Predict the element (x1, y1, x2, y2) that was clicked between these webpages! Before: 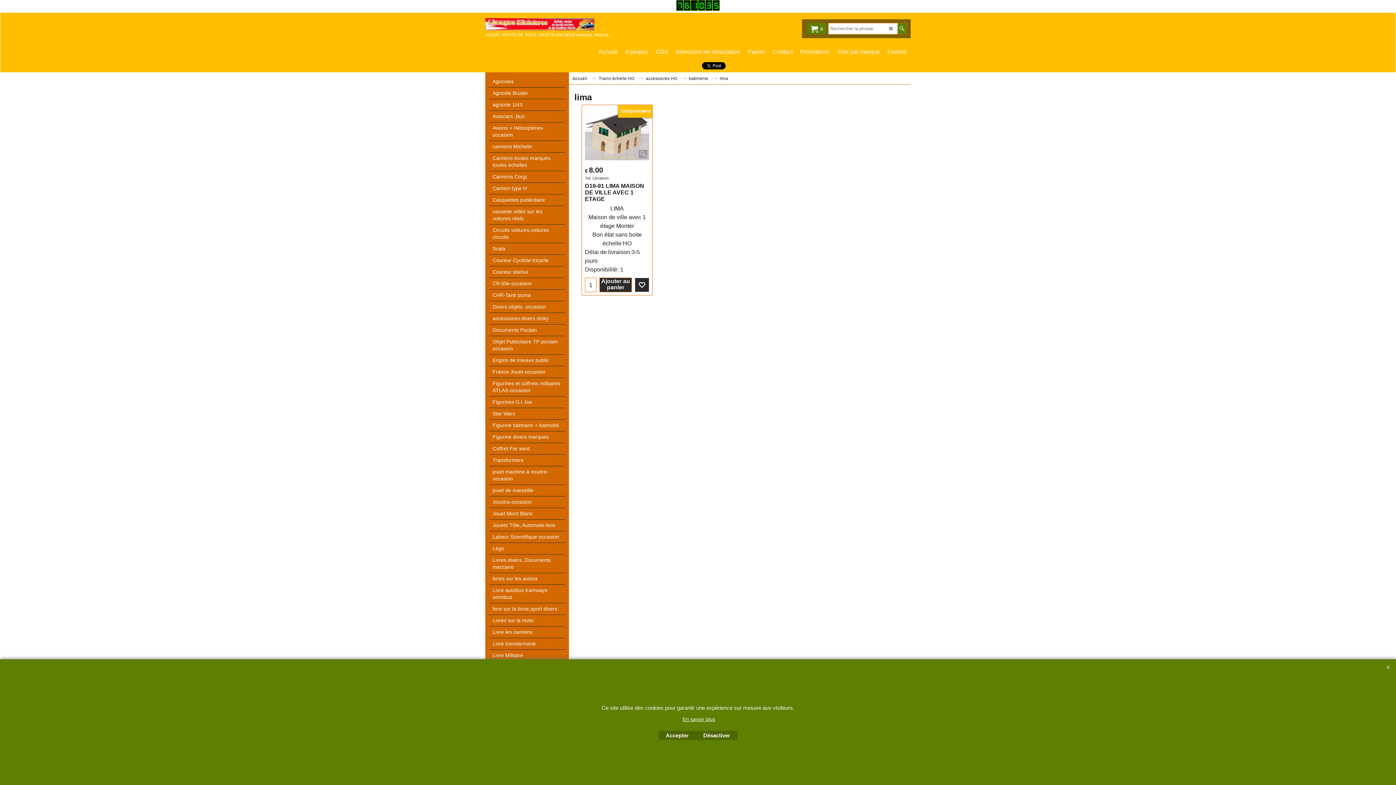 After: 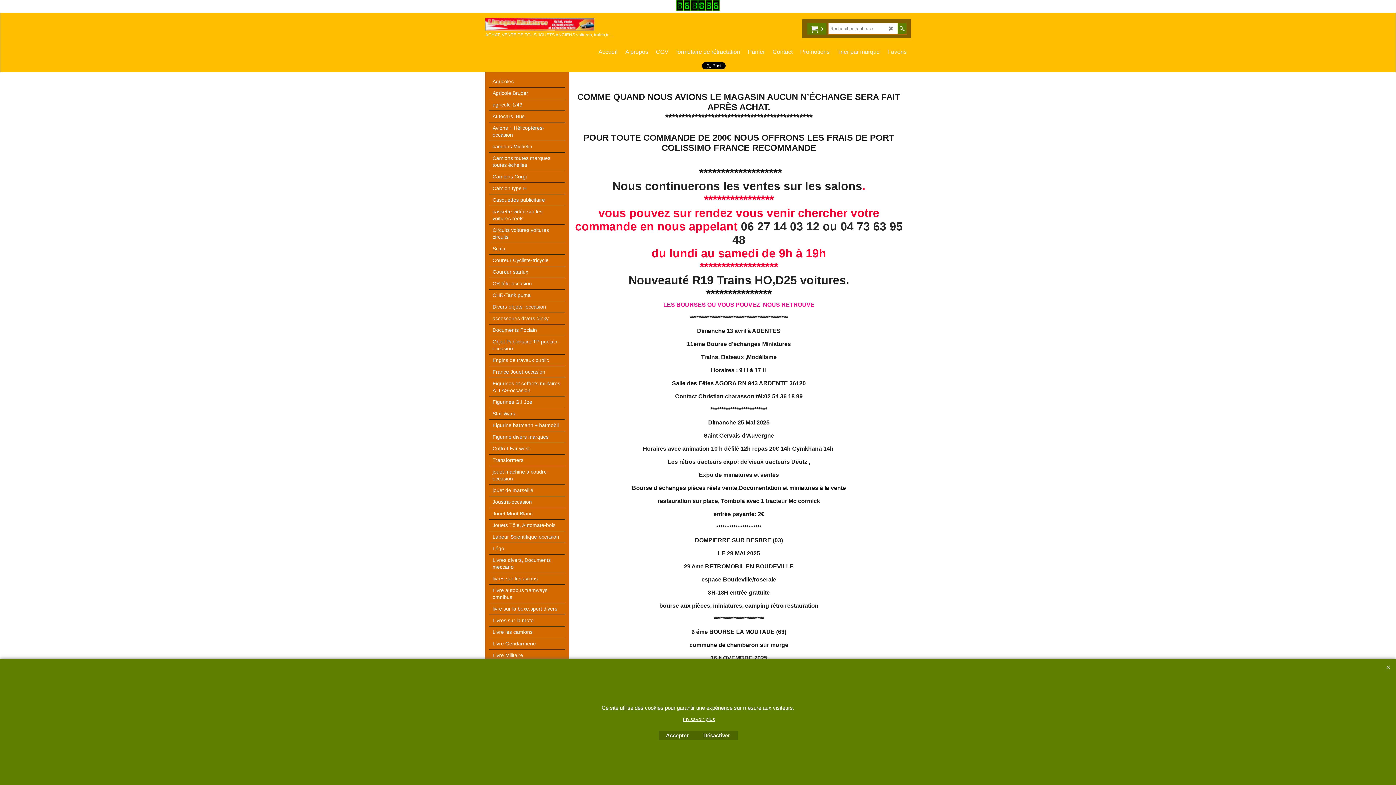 Action: bbox: (485, 18, 613, 30)